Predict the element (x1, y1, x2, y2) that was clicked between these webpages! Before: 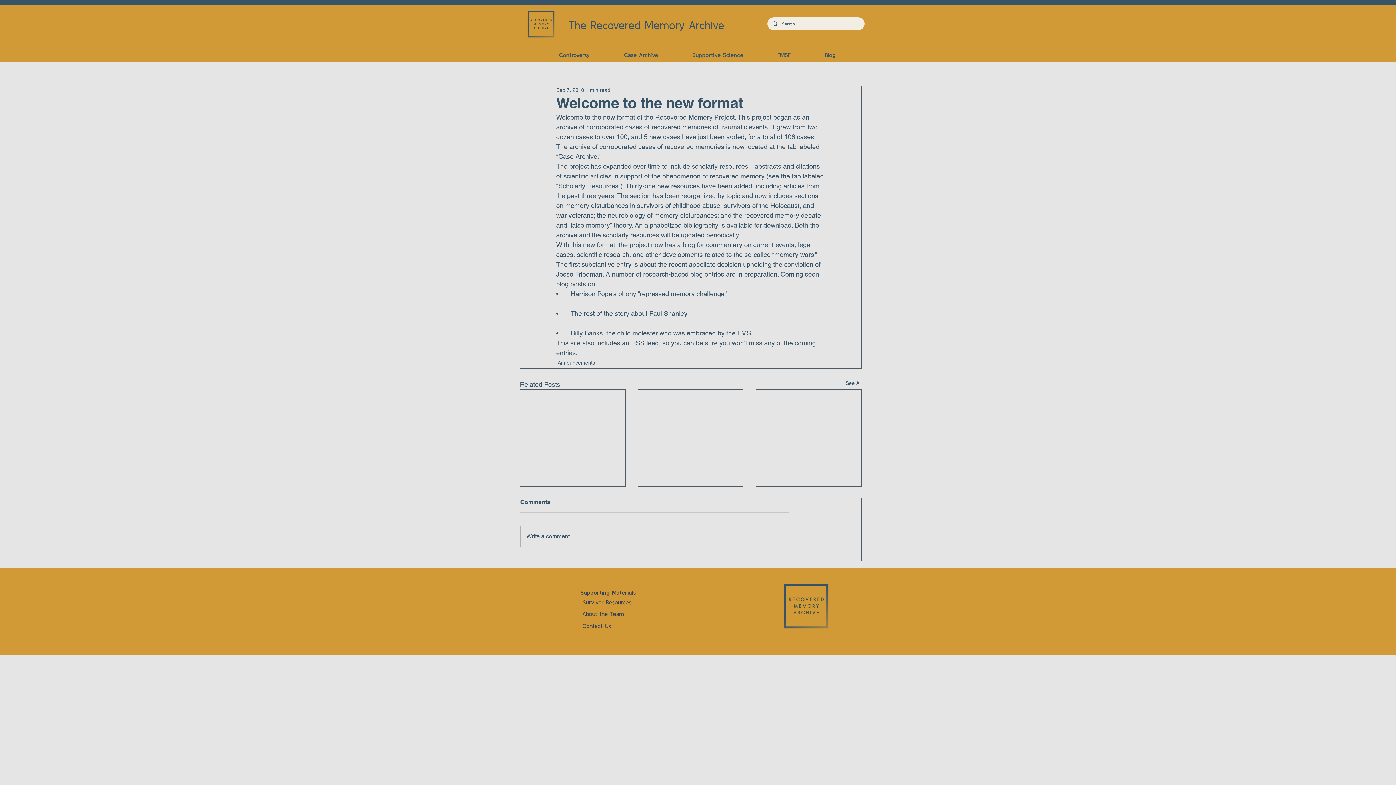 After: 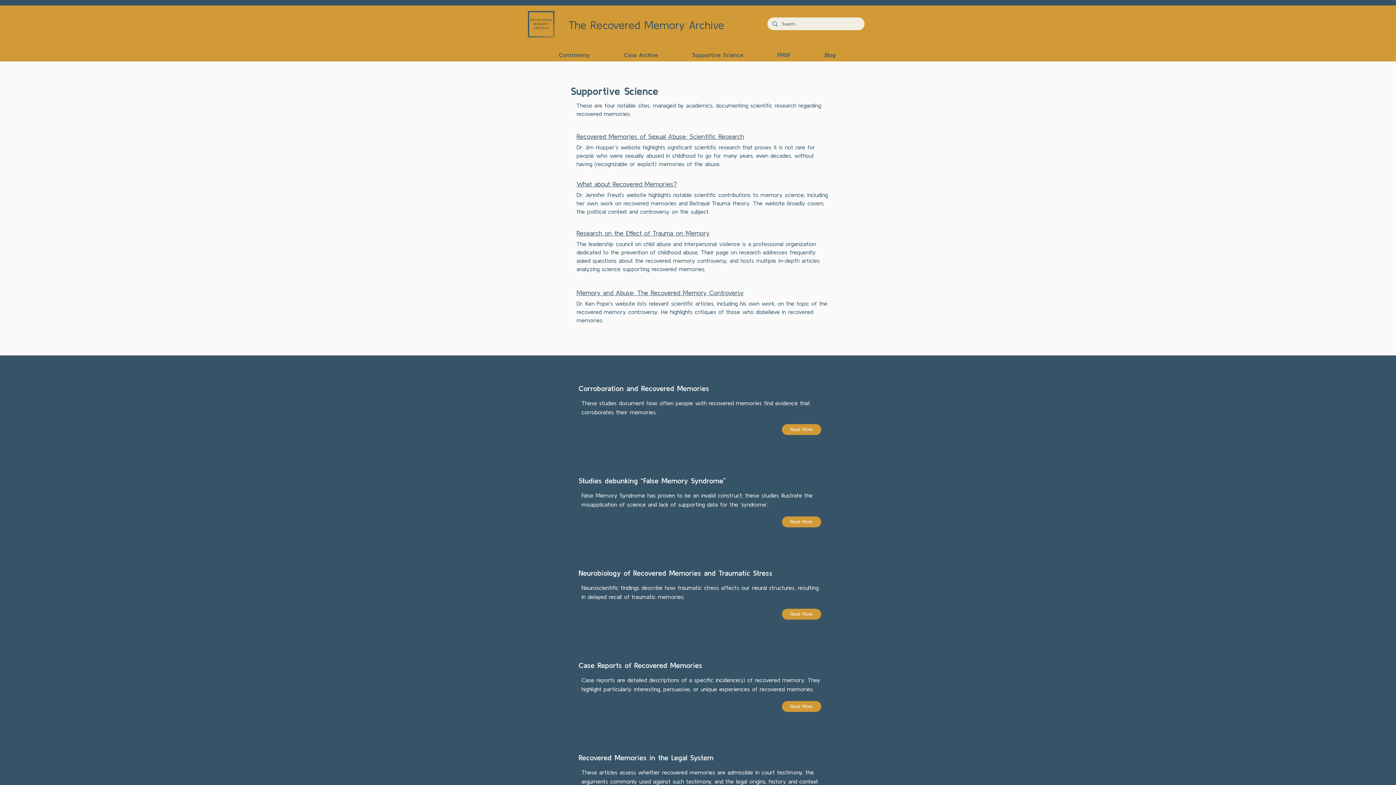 Action: bbox: (675, 48, 760, 61) label: Supportive Science